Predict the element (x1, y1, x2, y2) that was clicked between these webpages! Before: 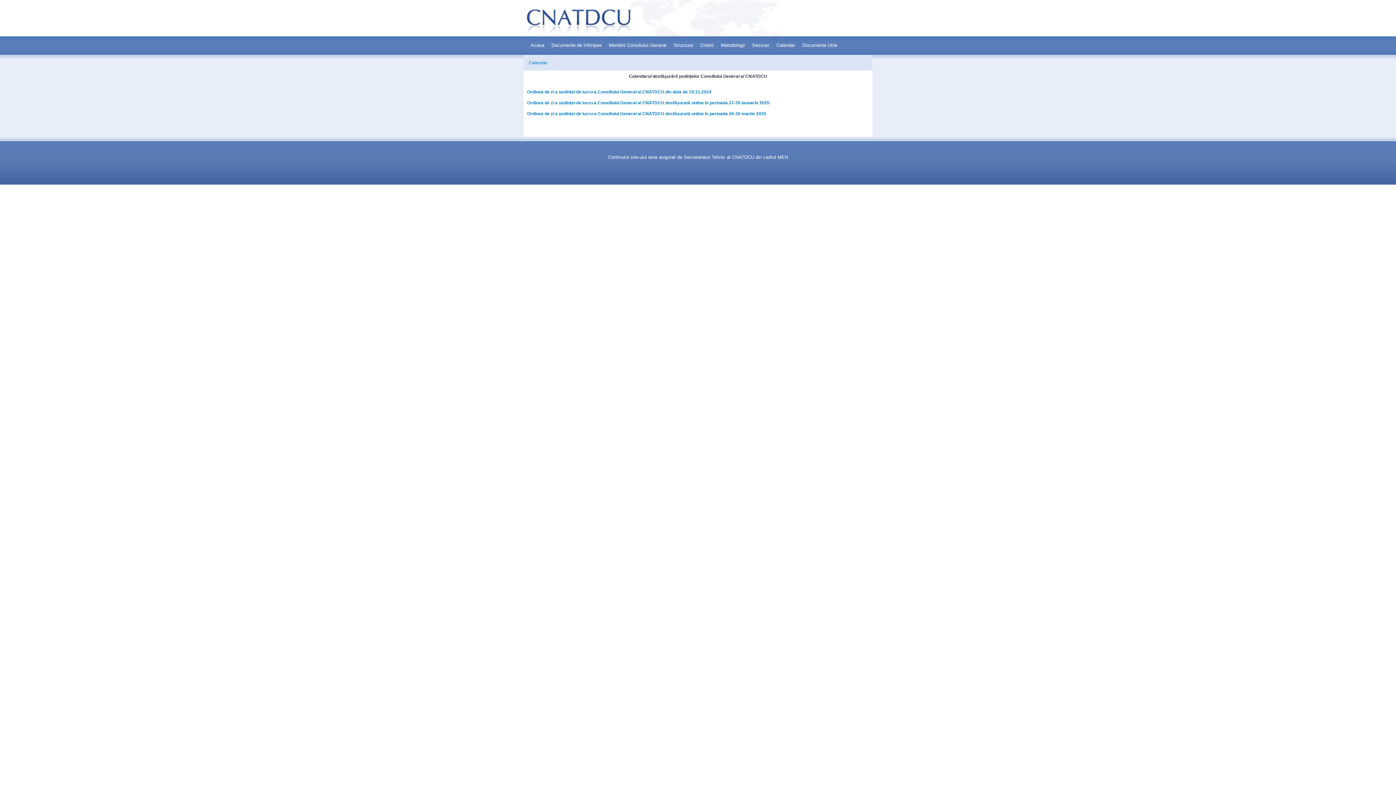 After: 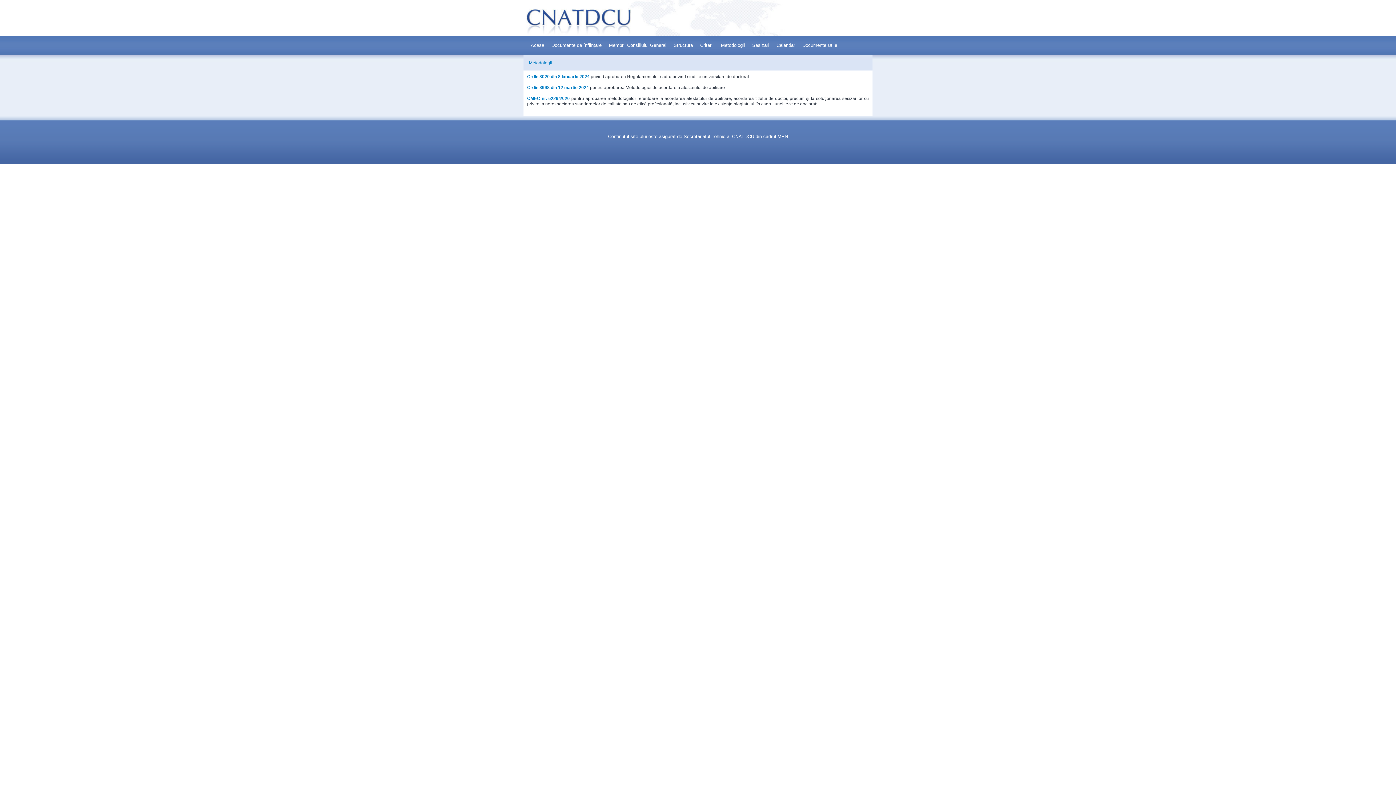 Action: bbox: (721, 36, 745, 54) label: Metodologii